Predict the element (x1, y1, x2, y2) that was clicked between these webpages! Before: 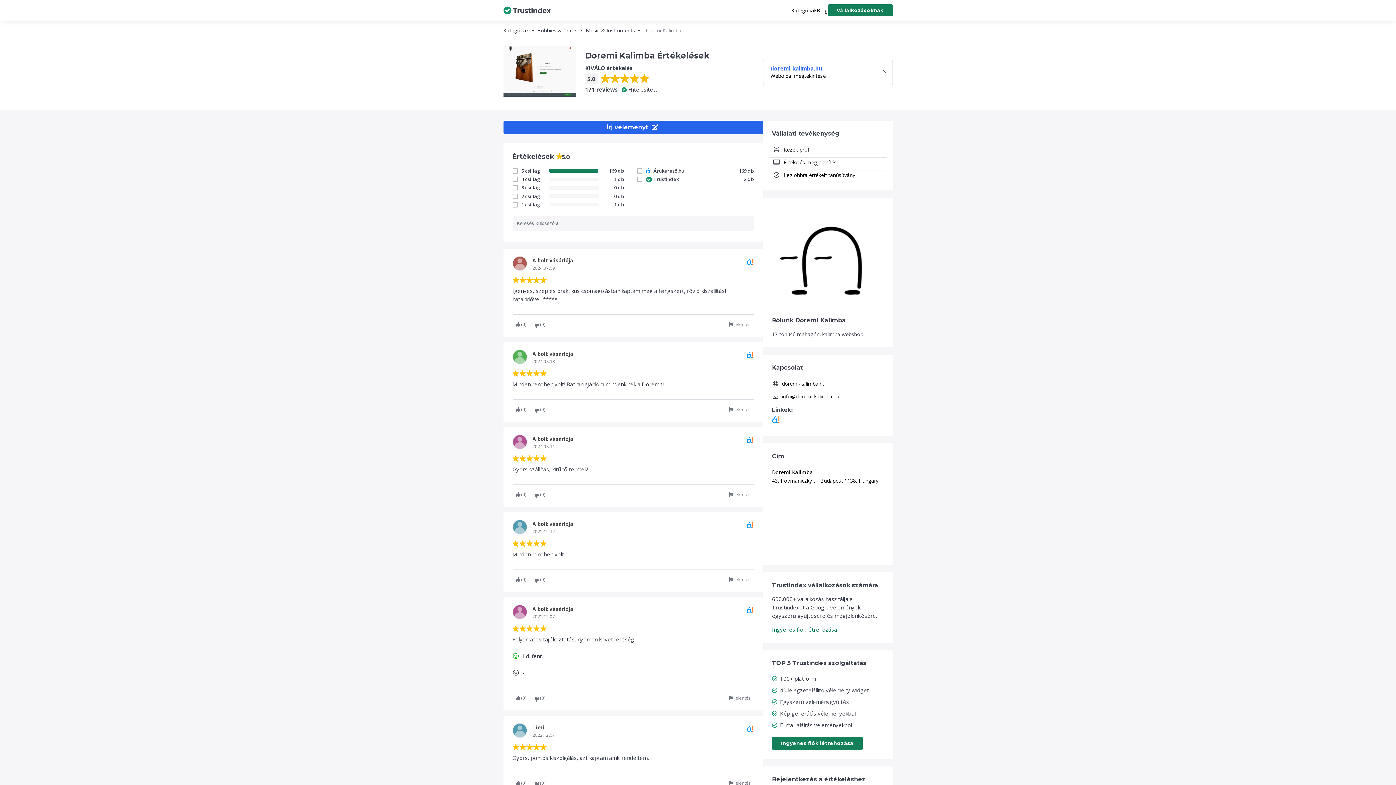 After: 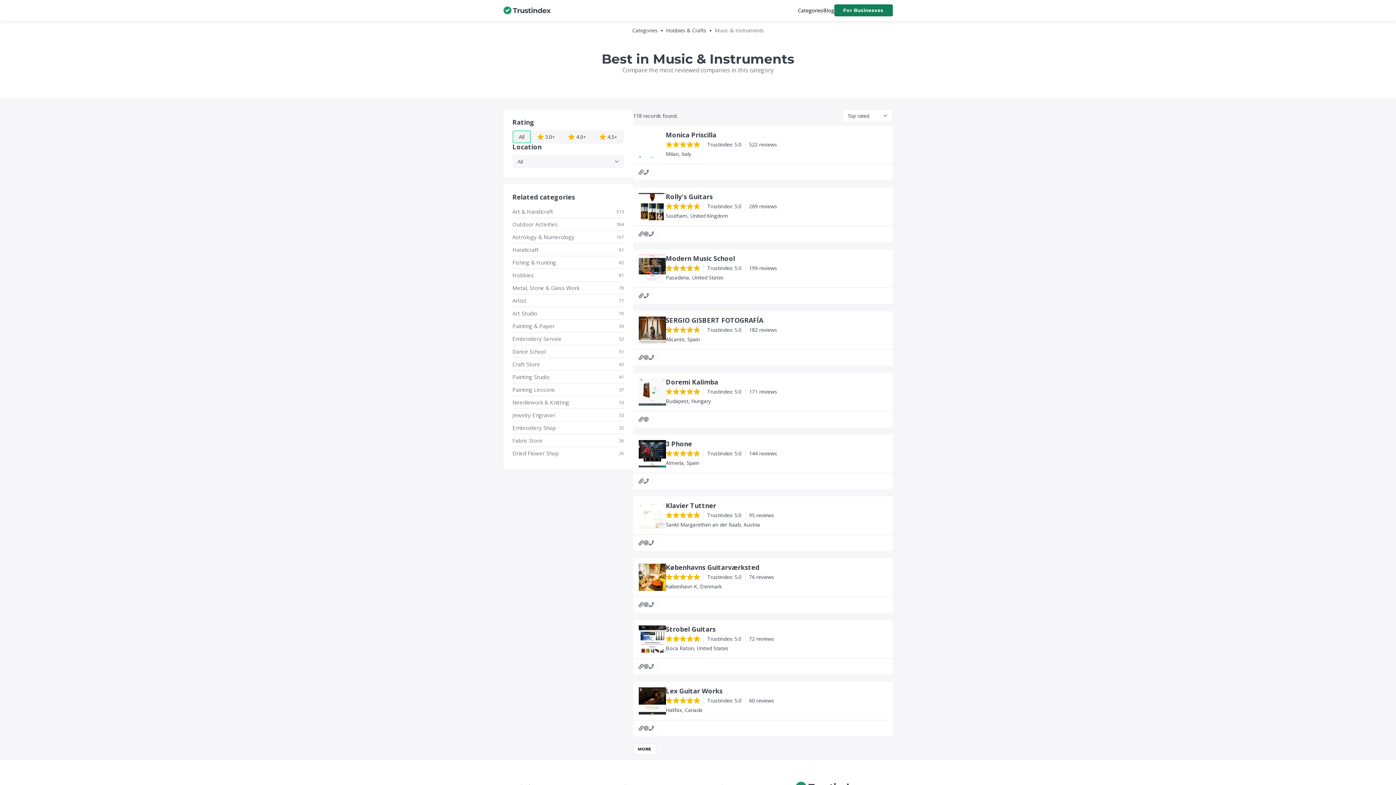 Action: bbox: (586, 26, 635, 34) label: Music & Instruments